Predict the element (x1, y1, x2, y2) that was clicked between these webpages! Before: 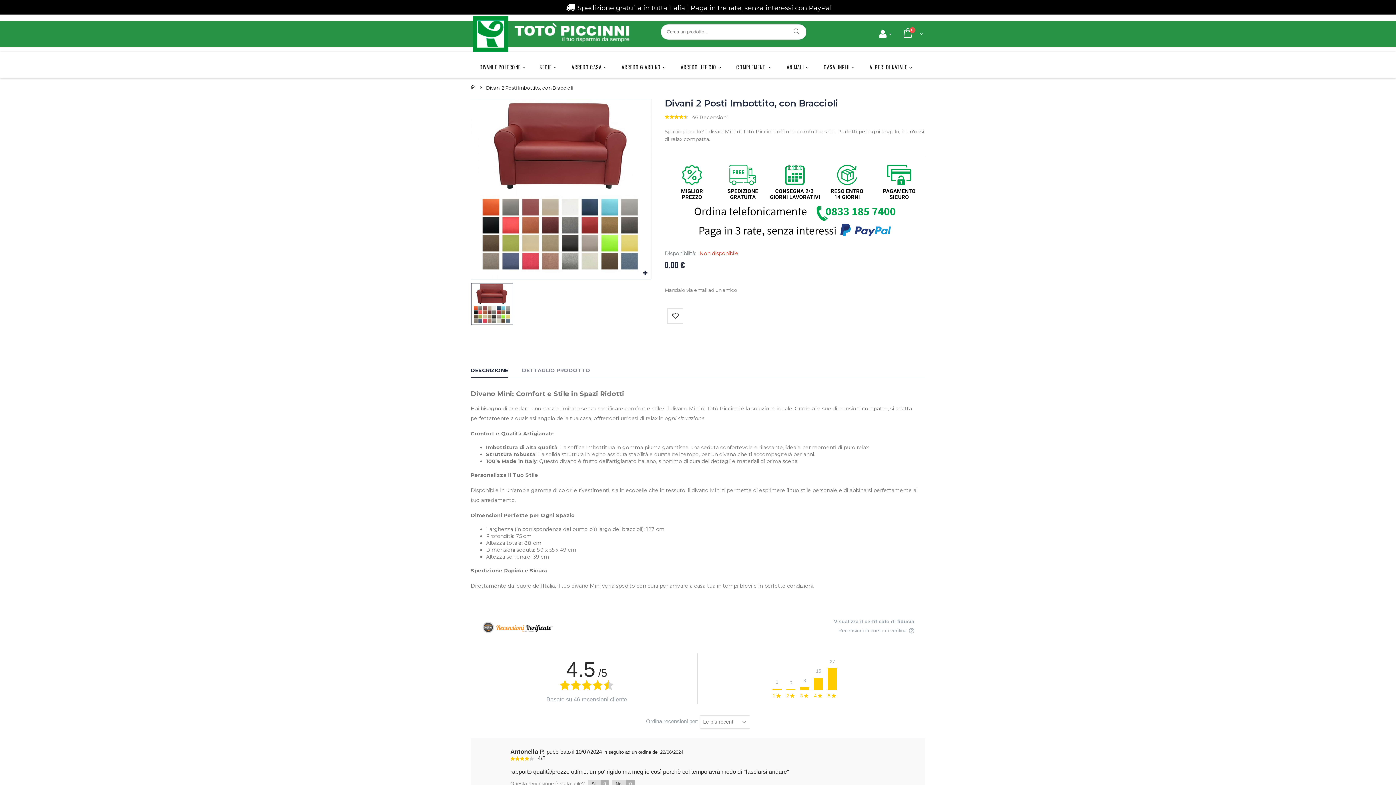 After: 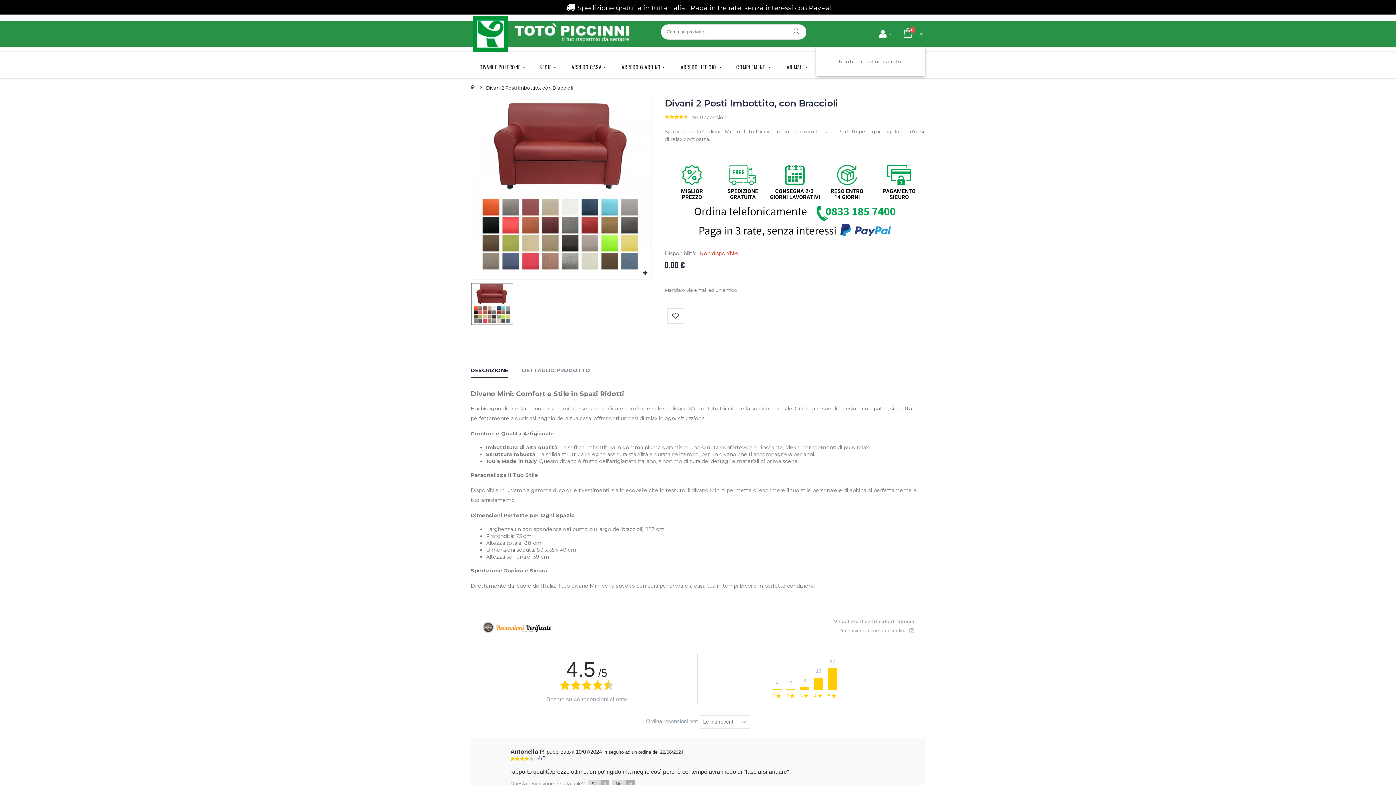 Action: label: 0 bbox: (900, 26, 925, 41)